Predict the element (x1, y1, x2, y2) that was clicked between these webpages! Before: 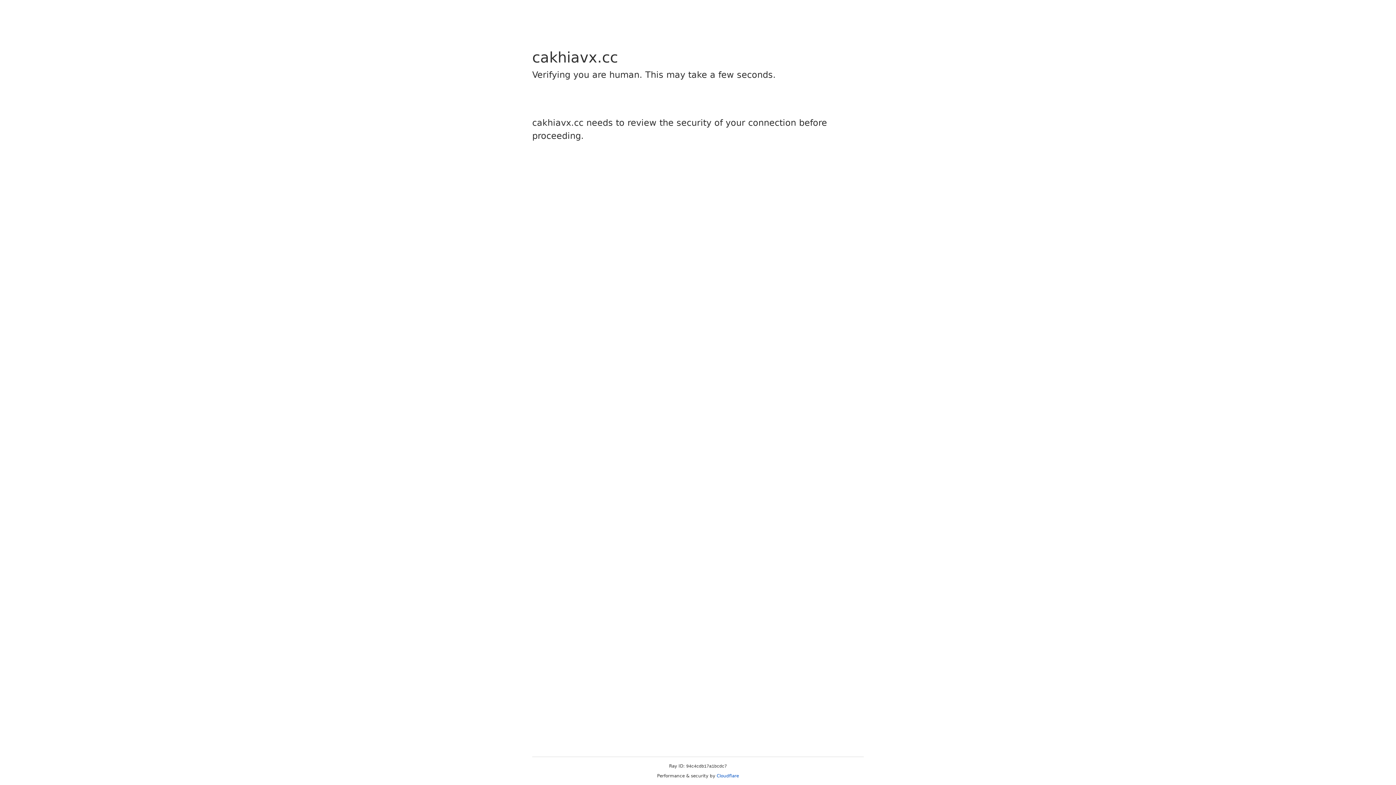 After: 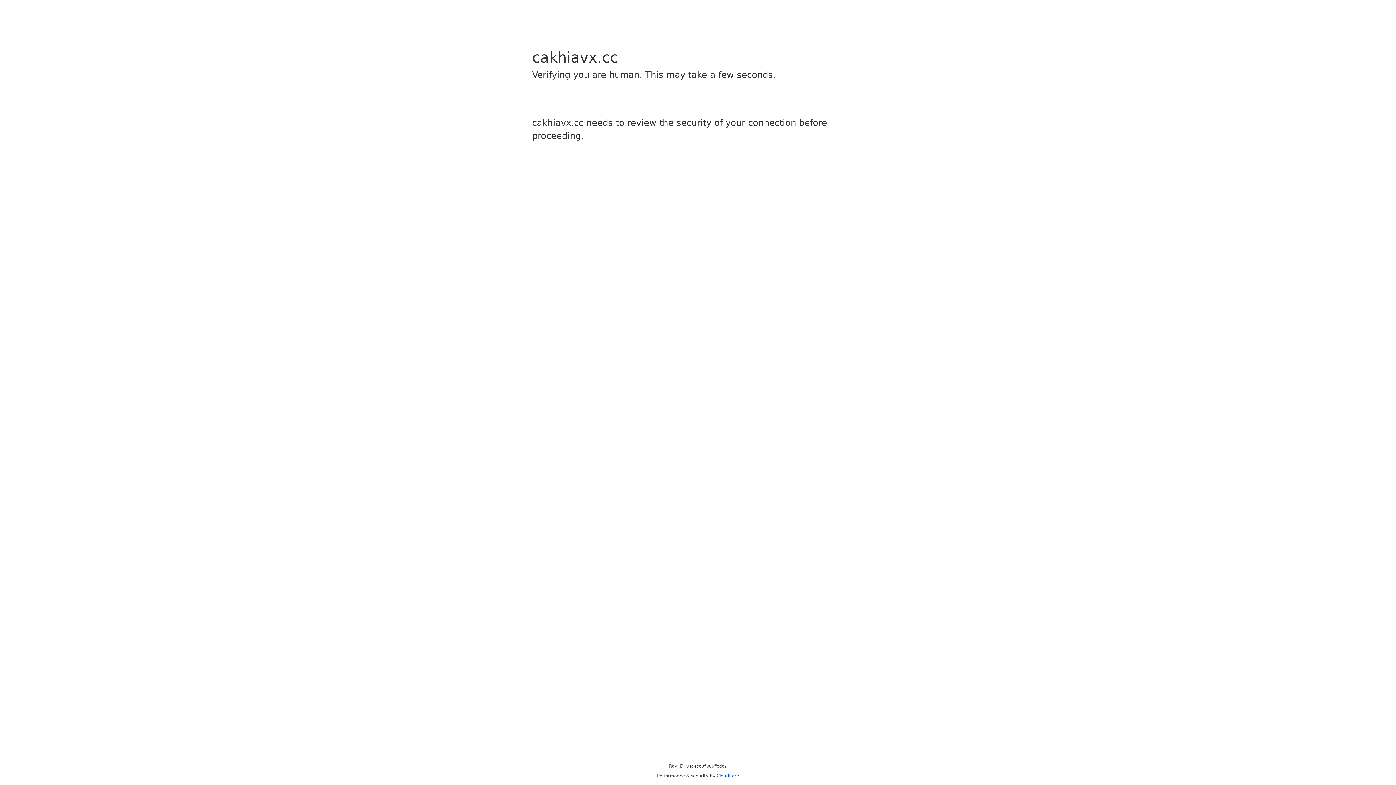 Action: label: Cloudflare bbox: (716, 773, 739, 778)